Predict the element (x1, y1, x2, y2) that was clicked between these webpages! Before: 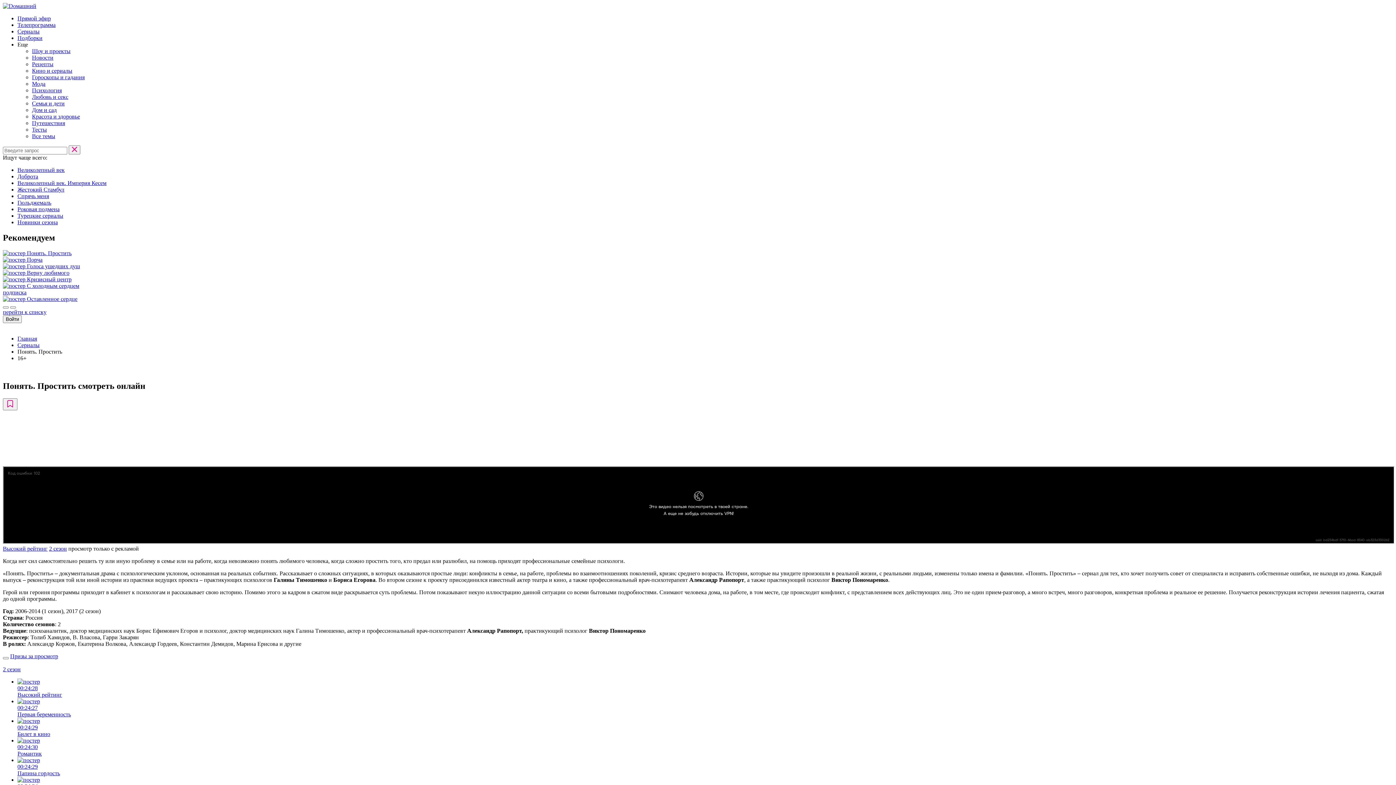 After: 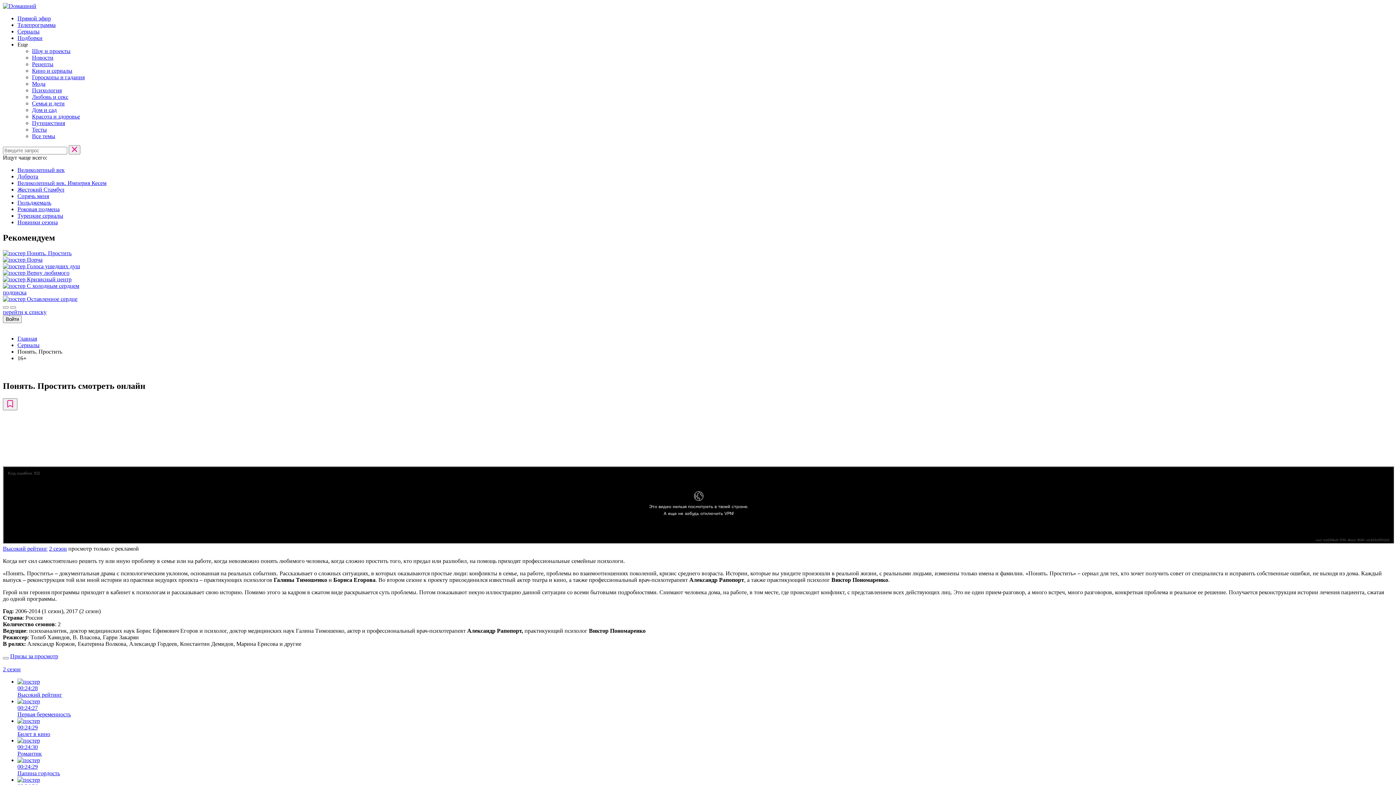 Action: bbox: (10, 653, 58, 659) label: Призы за просмотр